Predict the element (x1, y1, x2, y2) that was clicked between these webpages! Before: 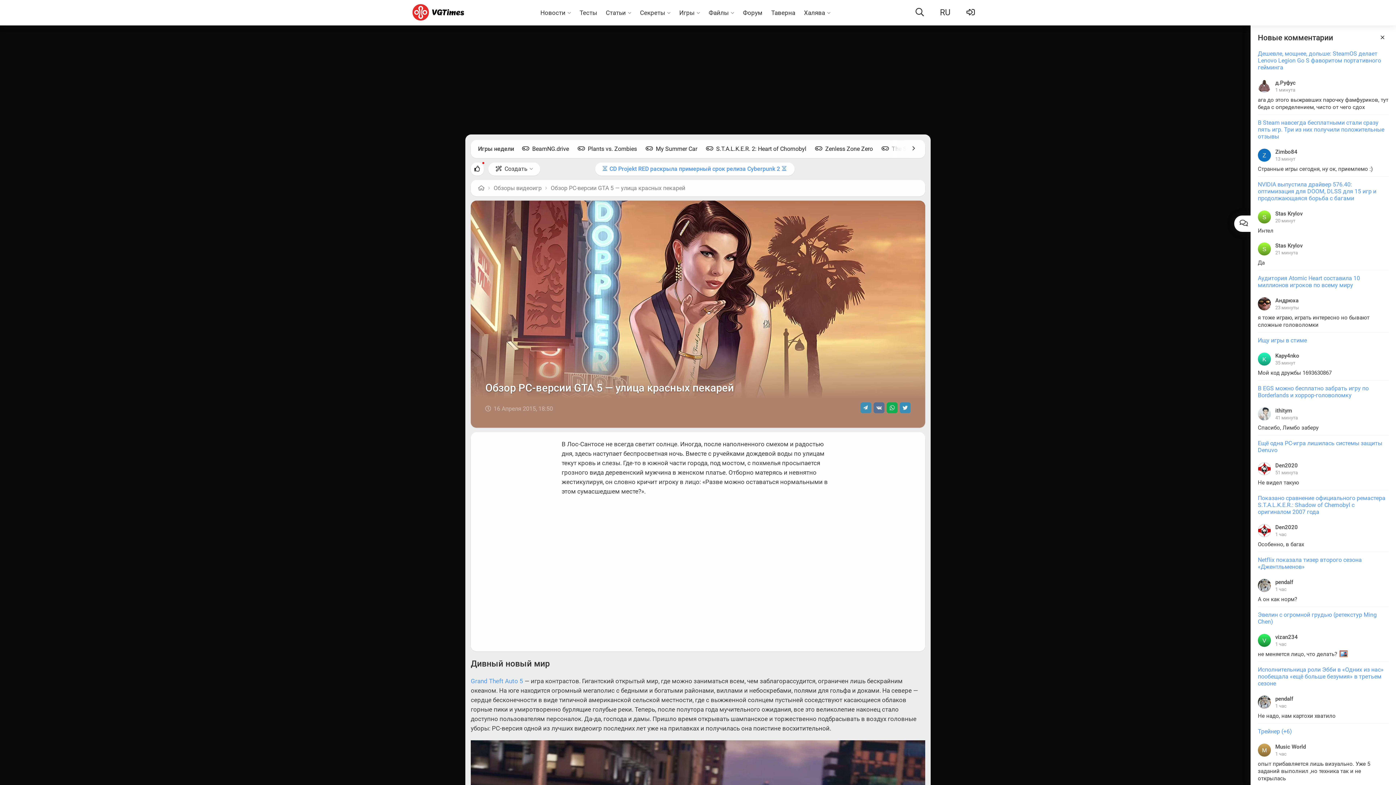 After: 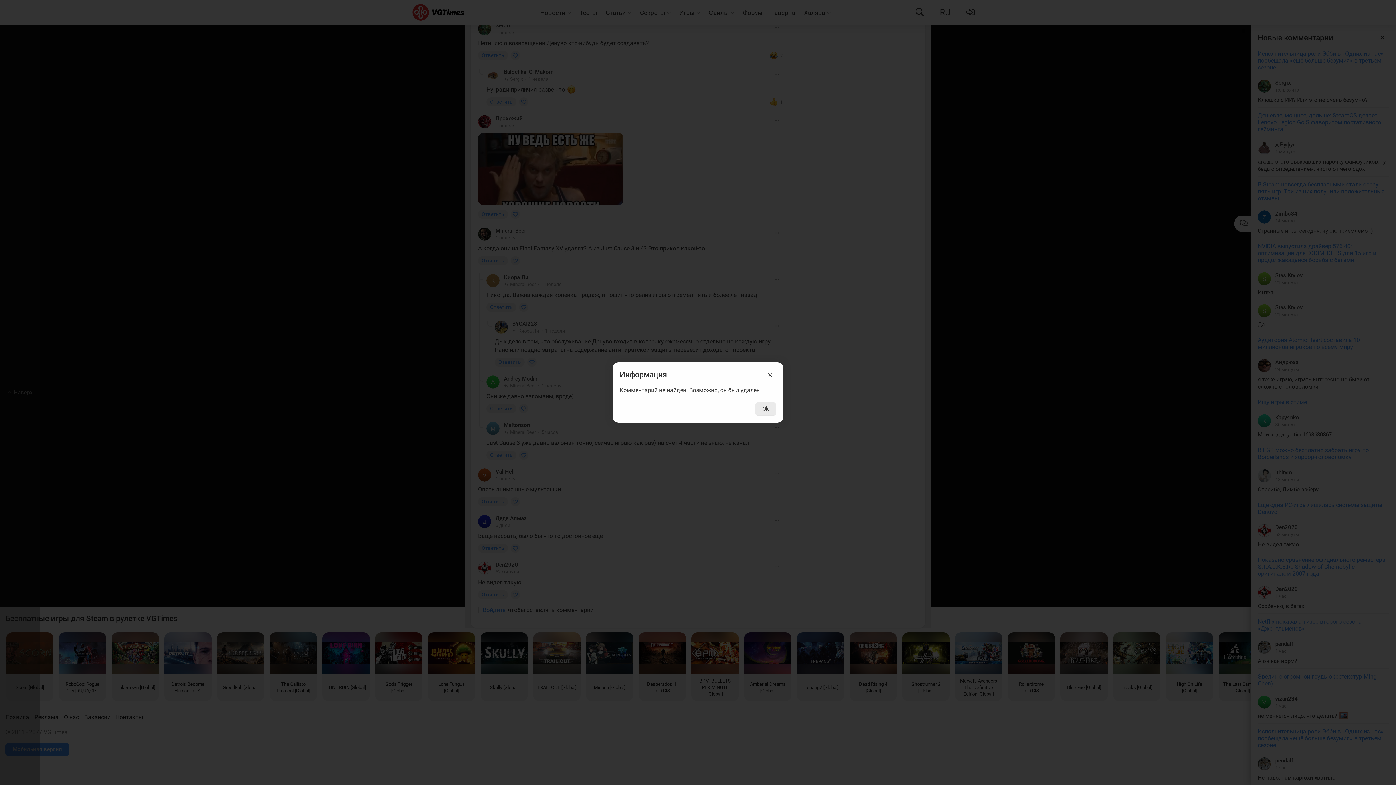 Action: bbox: (1258, 440, 1389, 453) label: Ещё одна PC-игра лишилась системы защиты Denuvo